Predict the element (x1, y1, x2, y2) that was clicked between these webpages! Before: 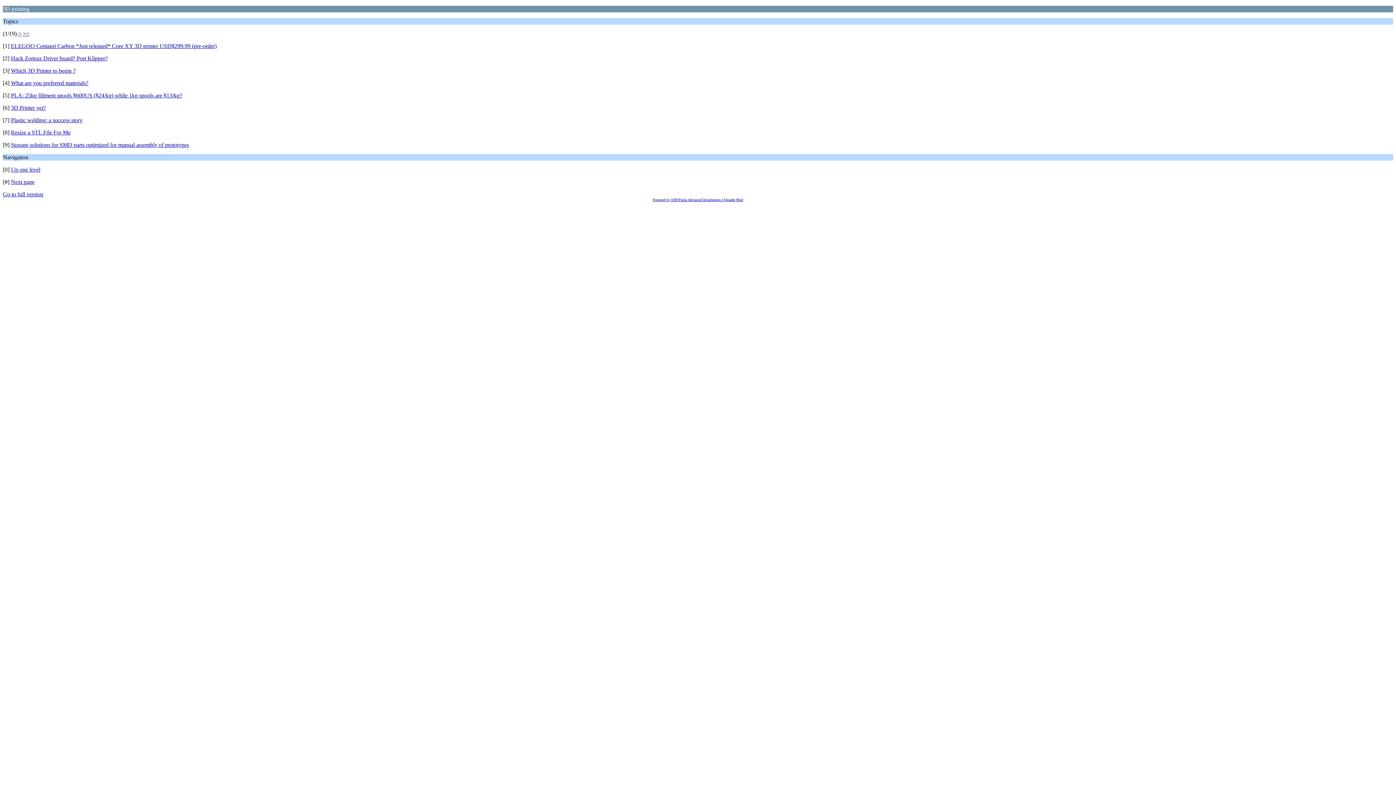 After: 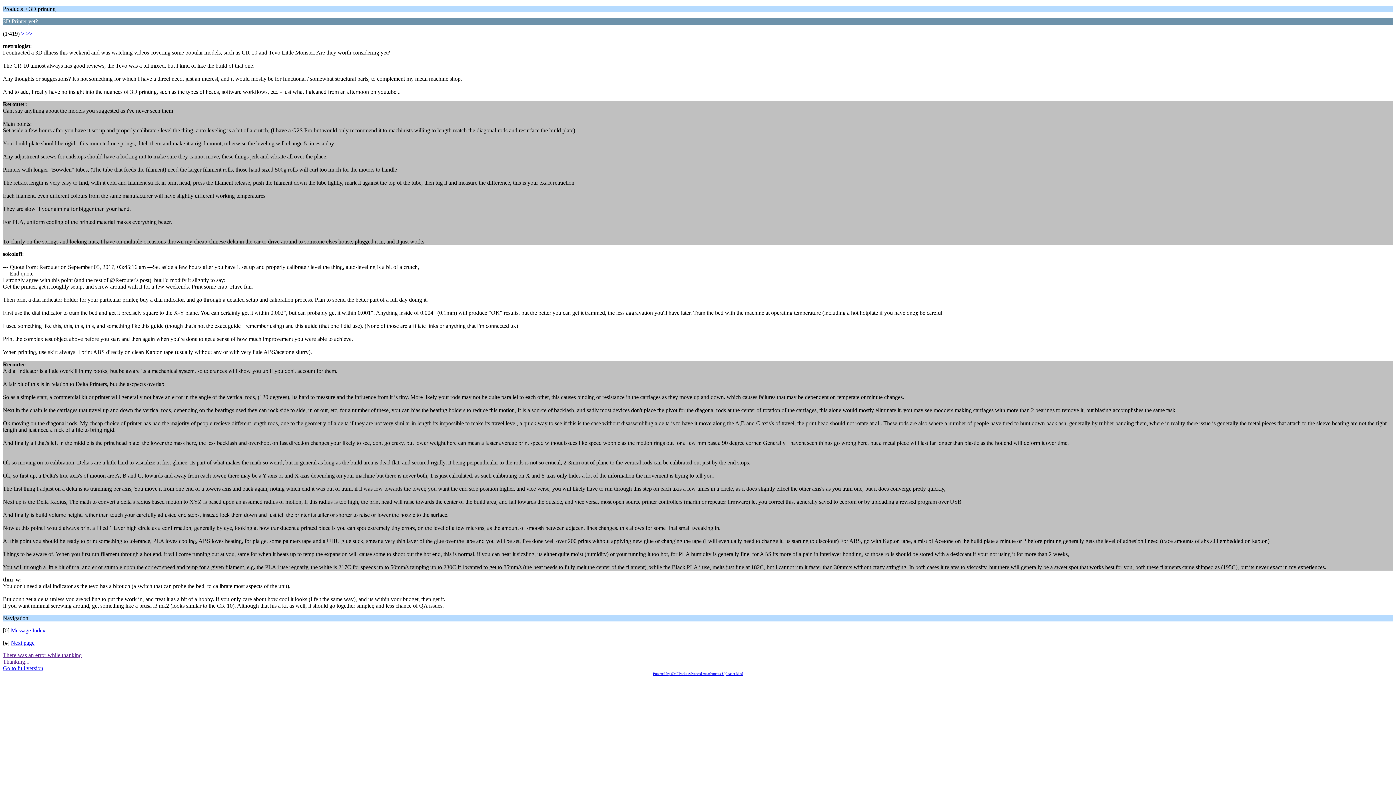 Action: bbox: (10, 104, 45, 110) label: 3D Printer yet?